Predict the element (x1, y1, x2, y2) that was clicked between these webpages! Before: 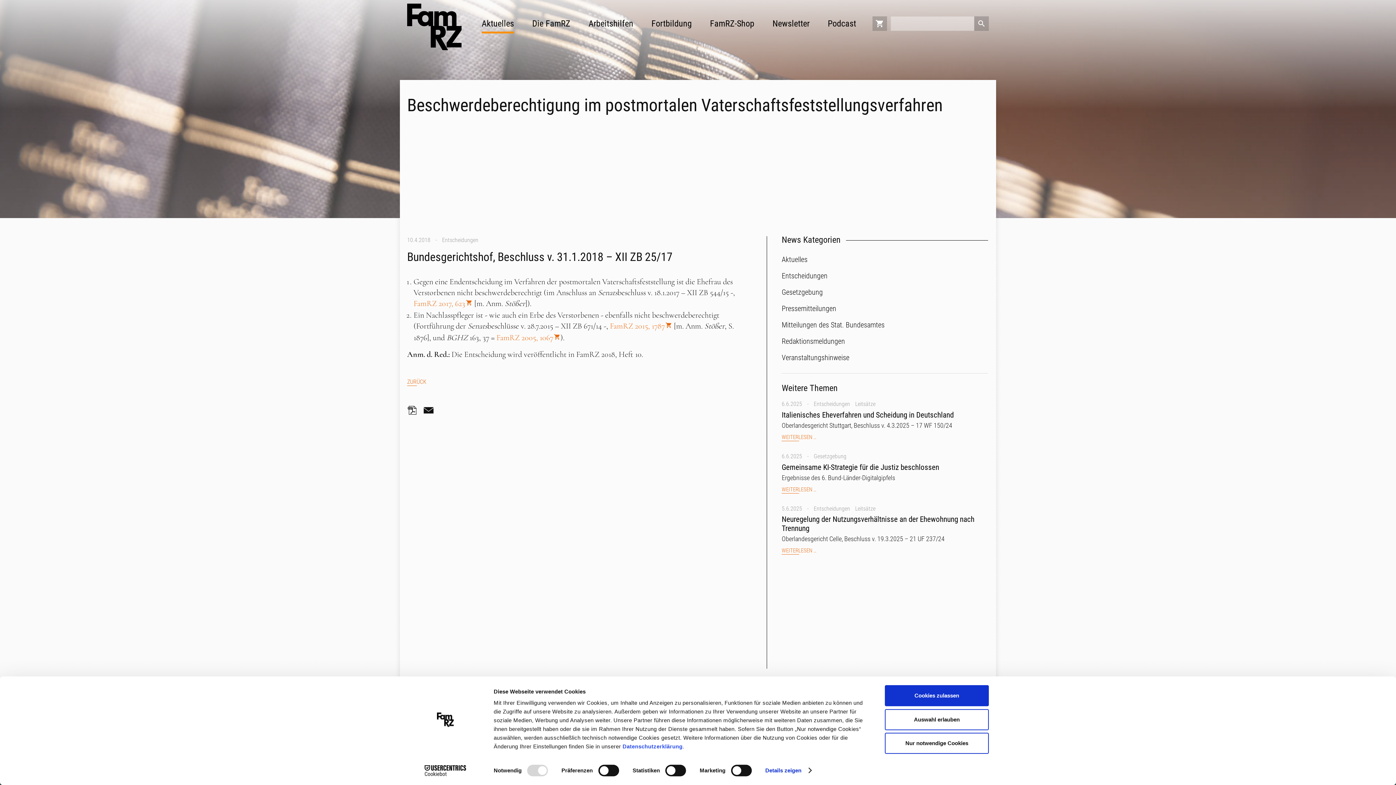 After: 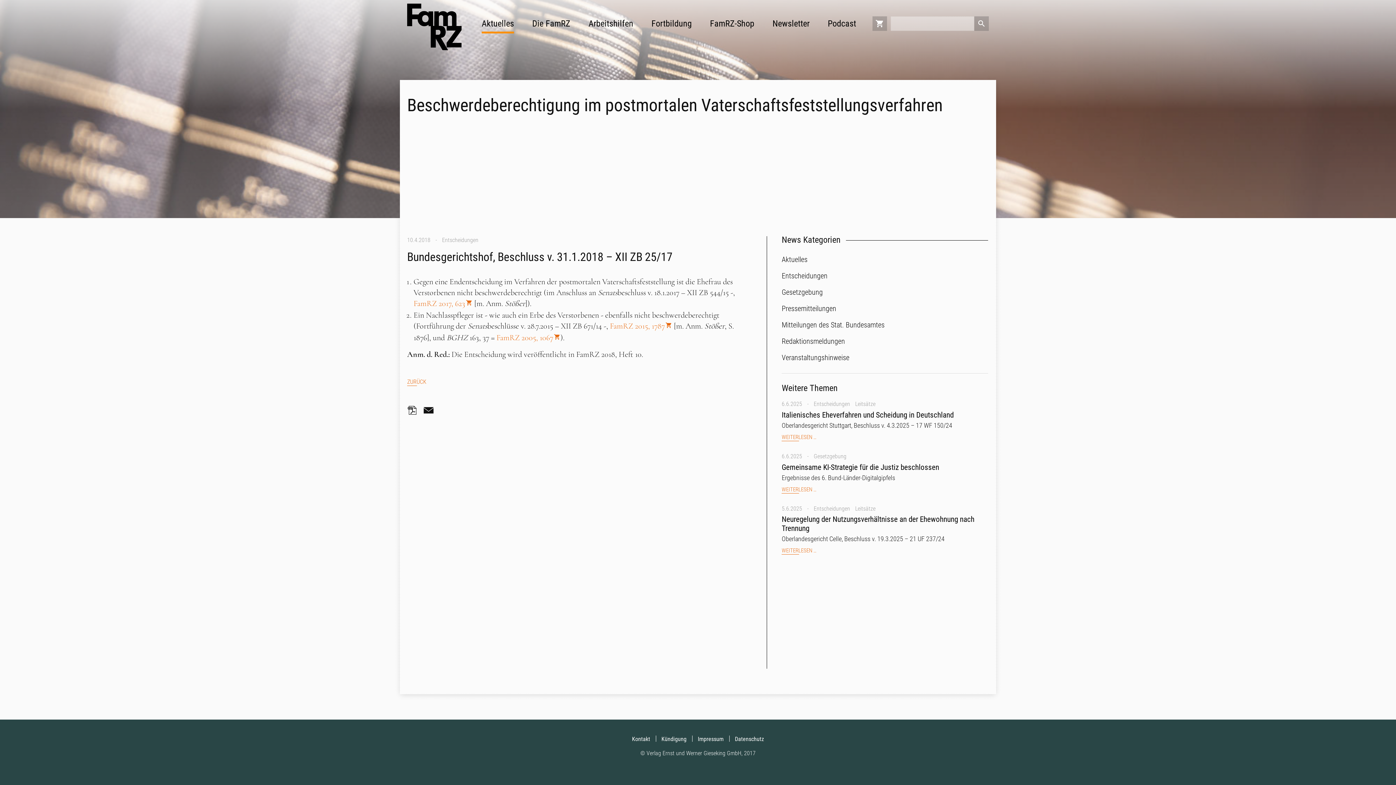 Action: bbox: (885, 733, 989, 754) label: Nur notwendige Cookies